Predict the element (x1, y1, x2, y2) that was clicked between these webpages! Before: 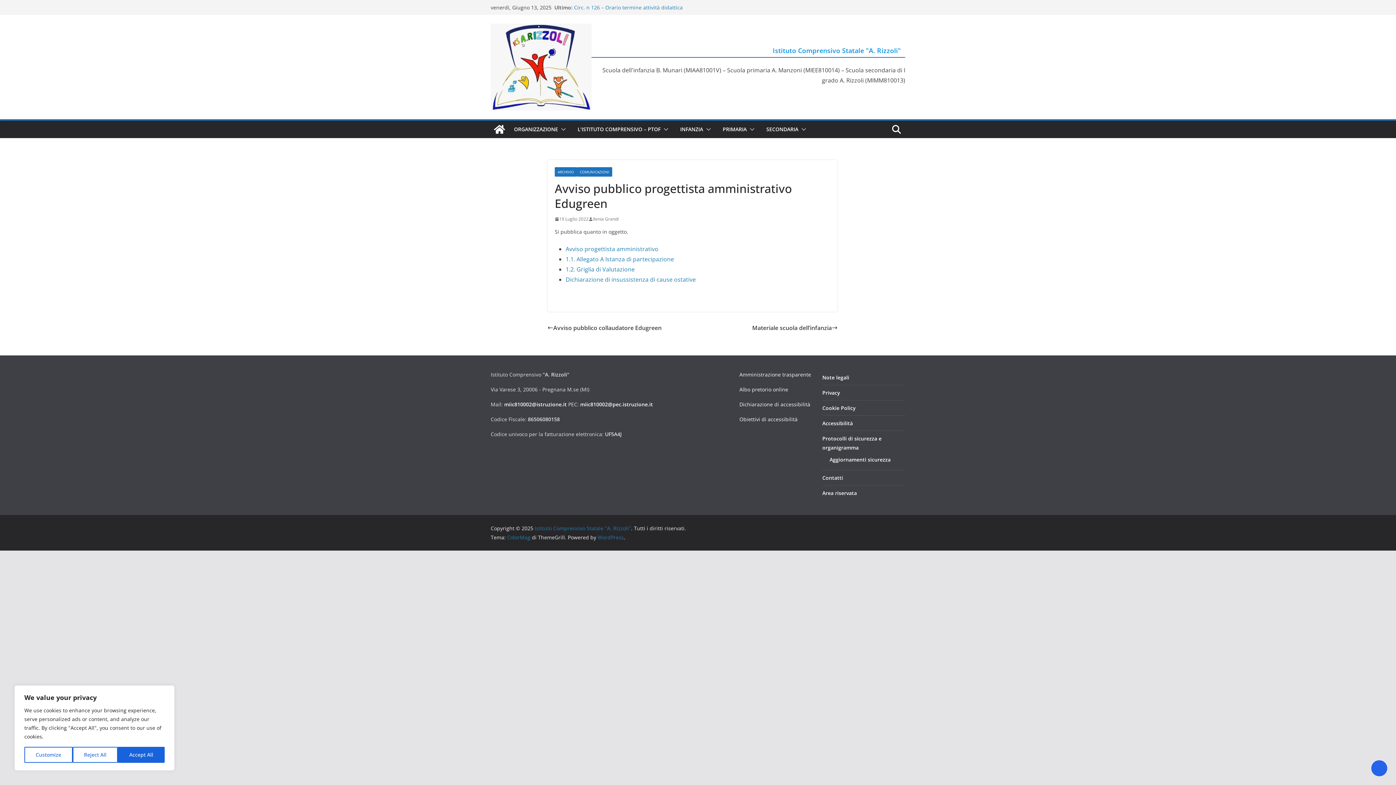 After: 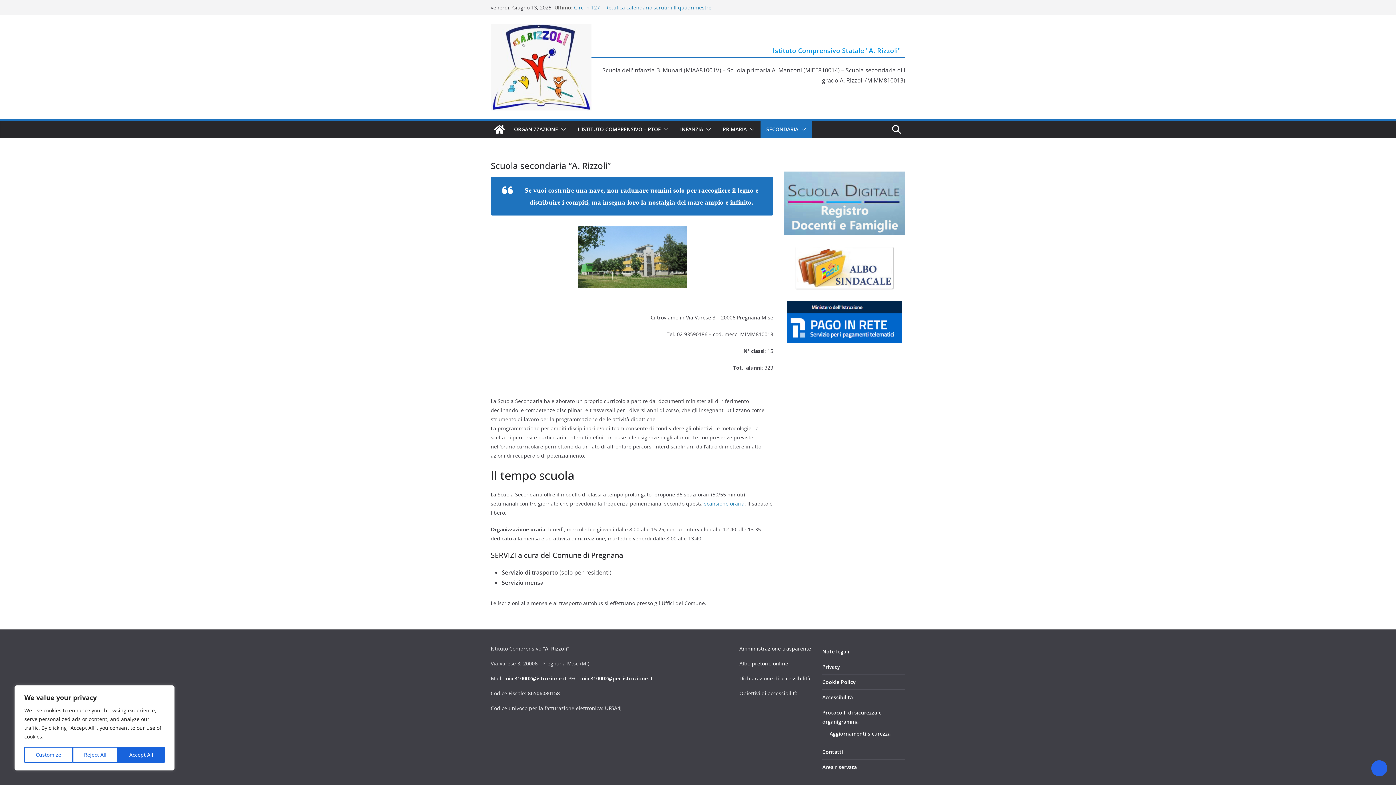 Action: label: SECONDARIA bbox: (766, 124, 798, 134)